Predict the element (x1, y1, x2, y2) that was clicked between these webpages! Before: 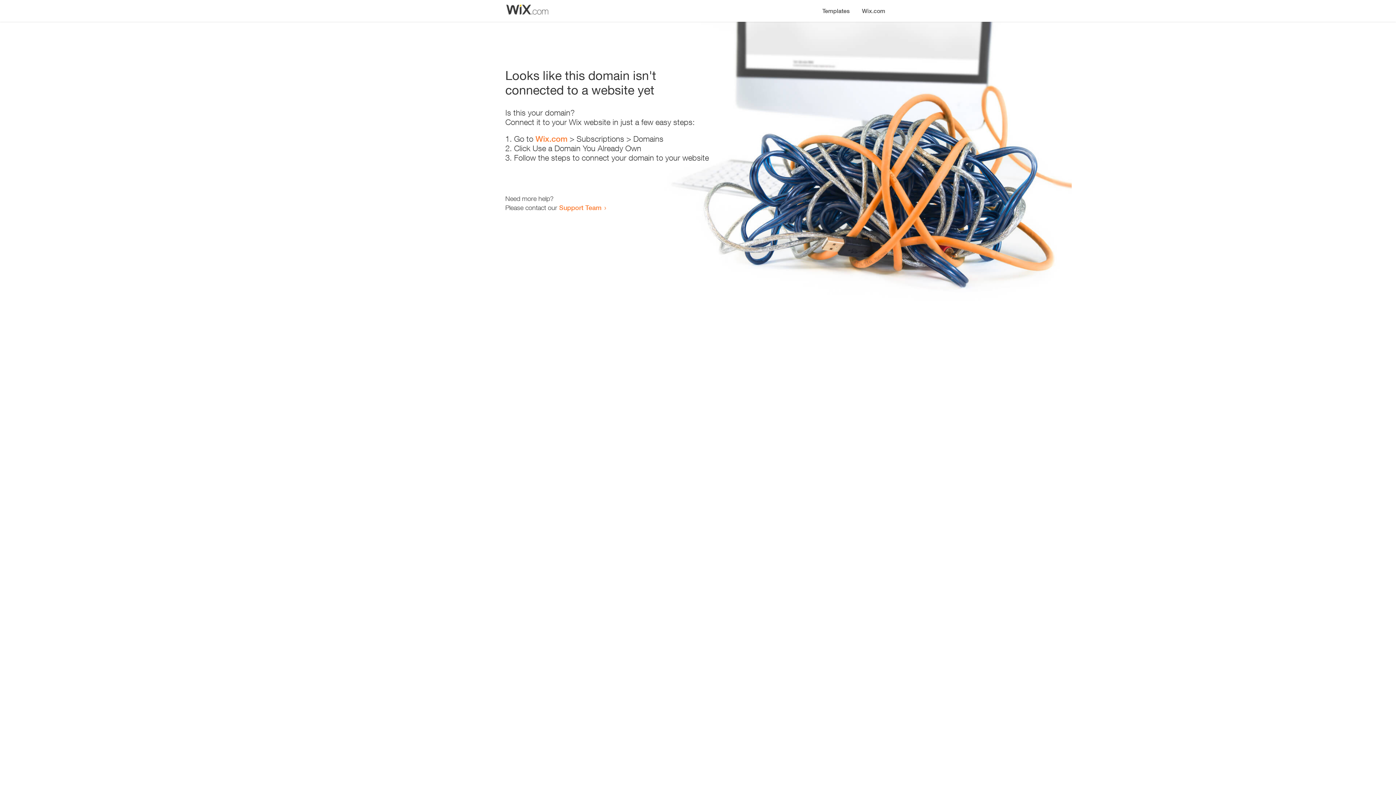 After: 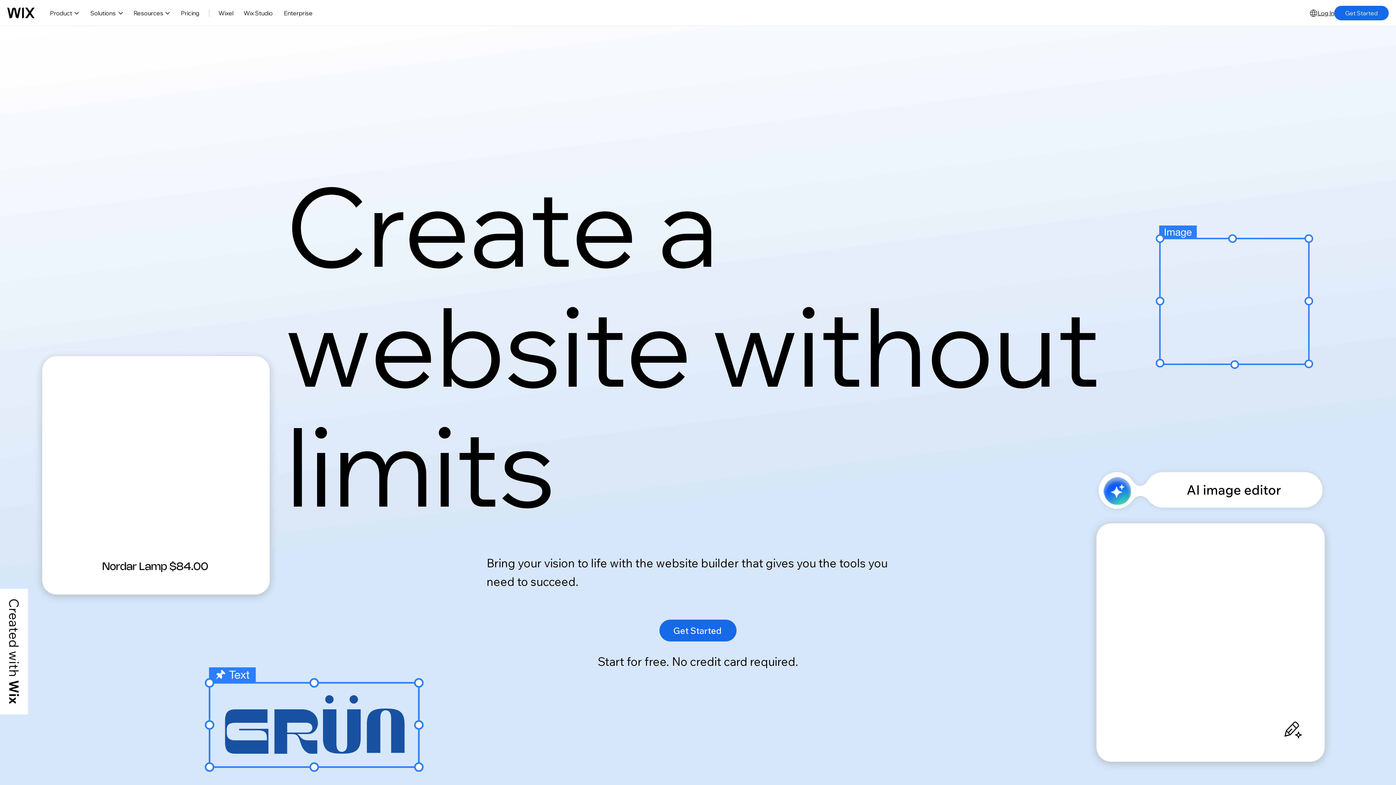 Action: bbox: (535, 134, 567, 143) label: Wix.com